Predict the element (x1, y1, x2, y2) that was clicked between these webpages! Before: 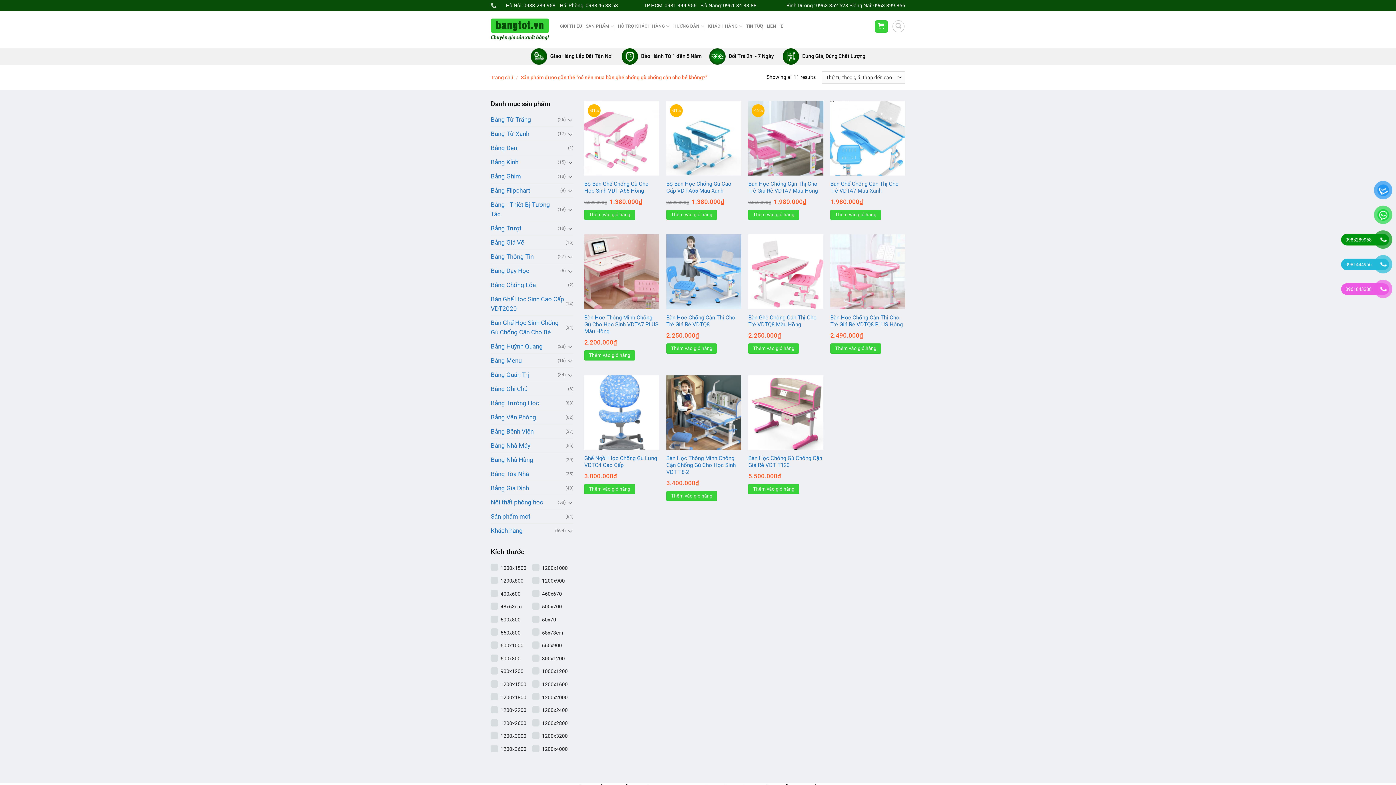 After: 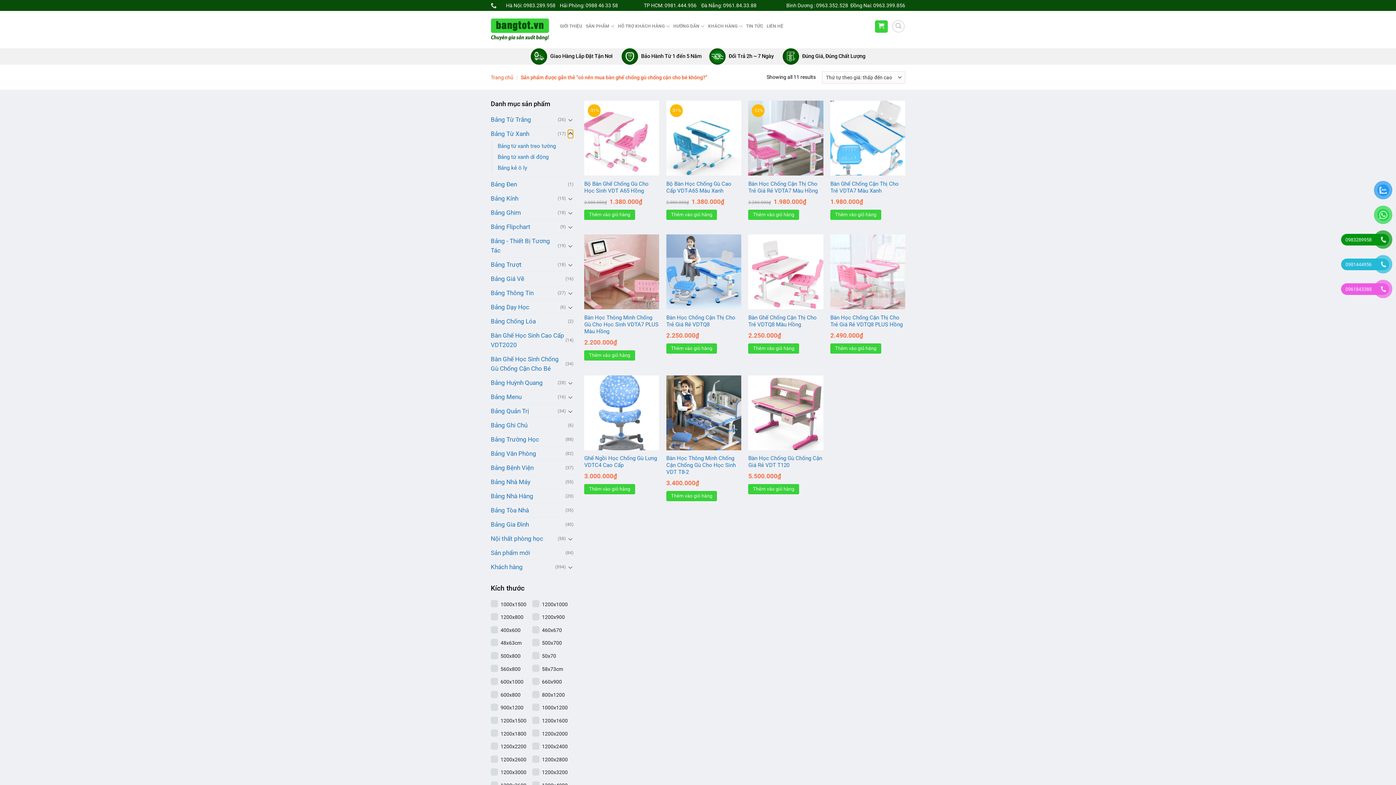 Action: label: Toggle bbox: (567, 129, 573, 138)